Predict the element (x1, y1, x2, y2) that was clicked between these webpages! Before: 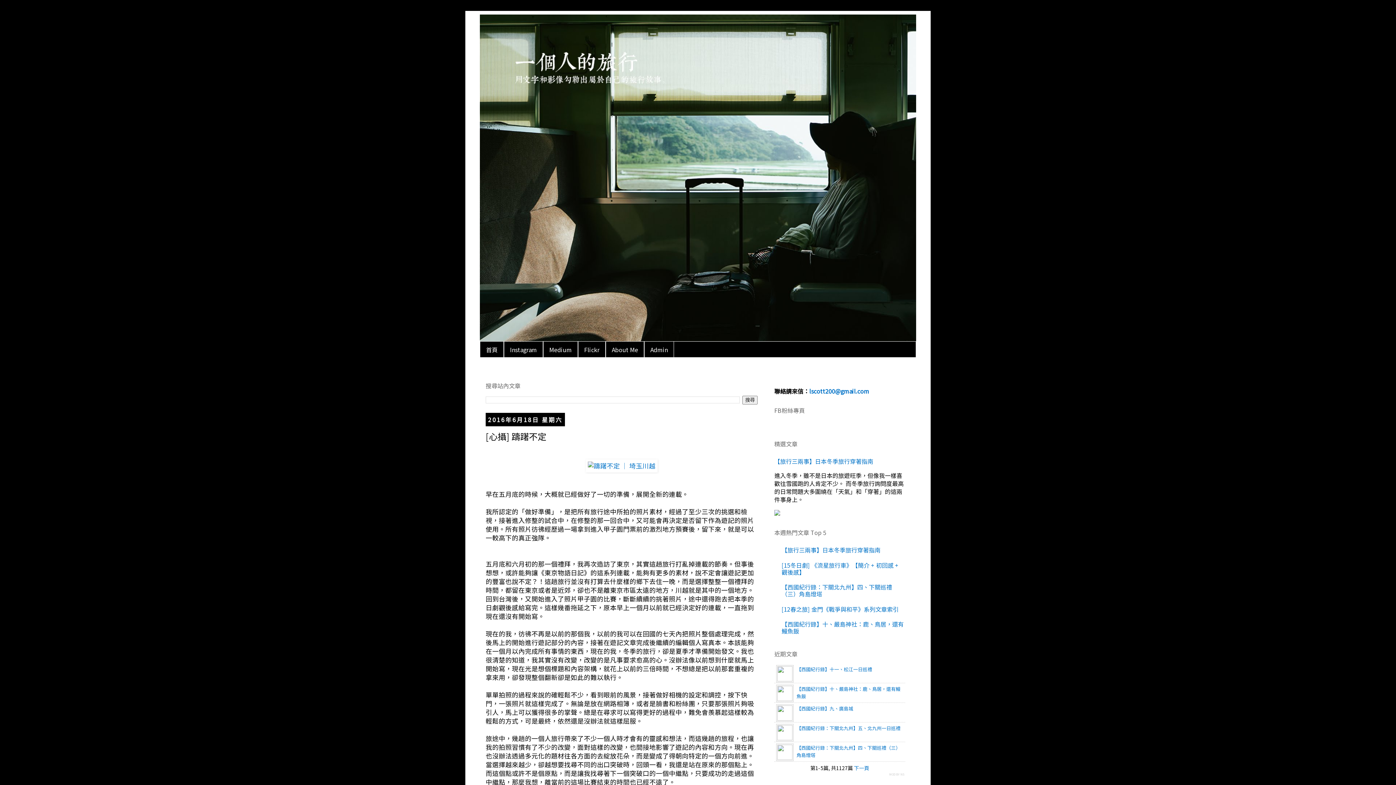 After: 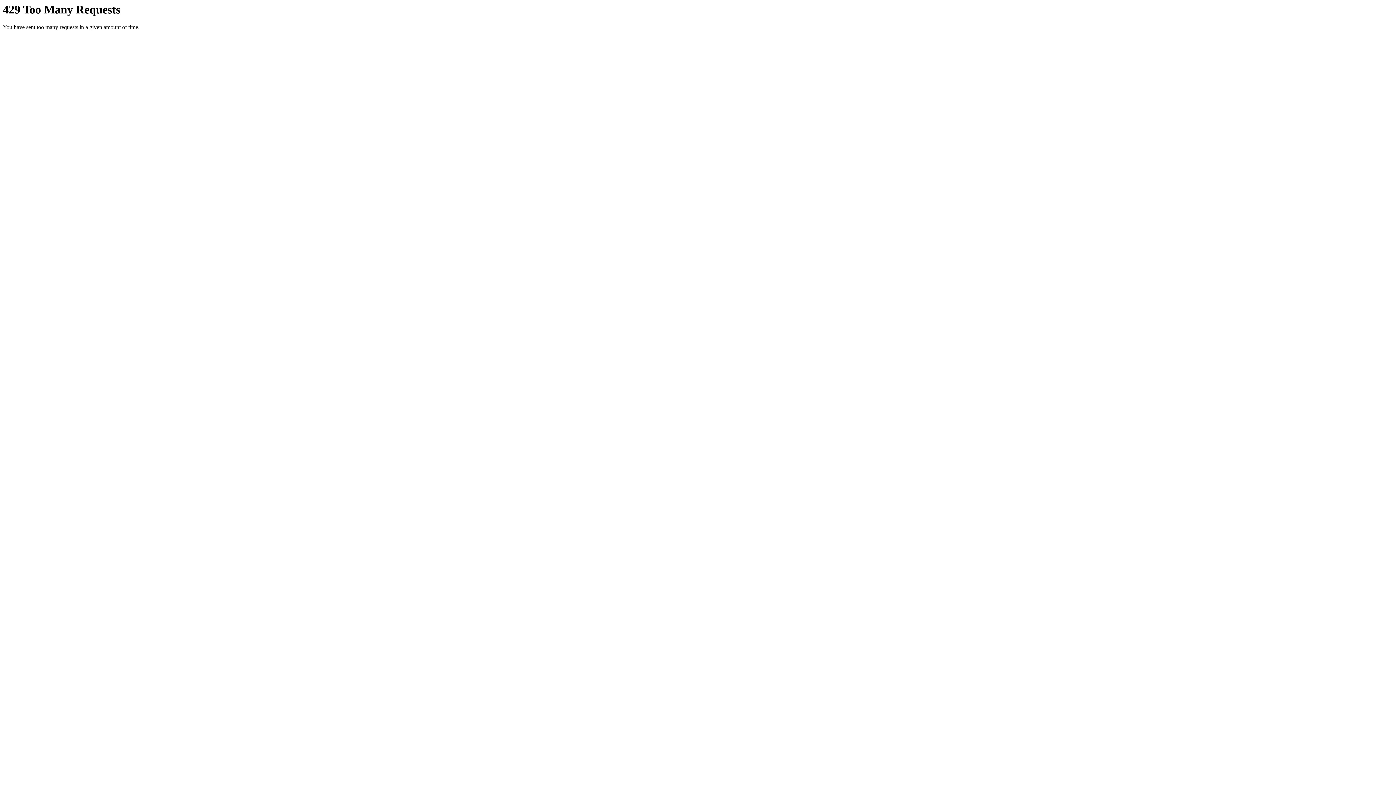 Action: bbox: (585, 461, 657, 470)